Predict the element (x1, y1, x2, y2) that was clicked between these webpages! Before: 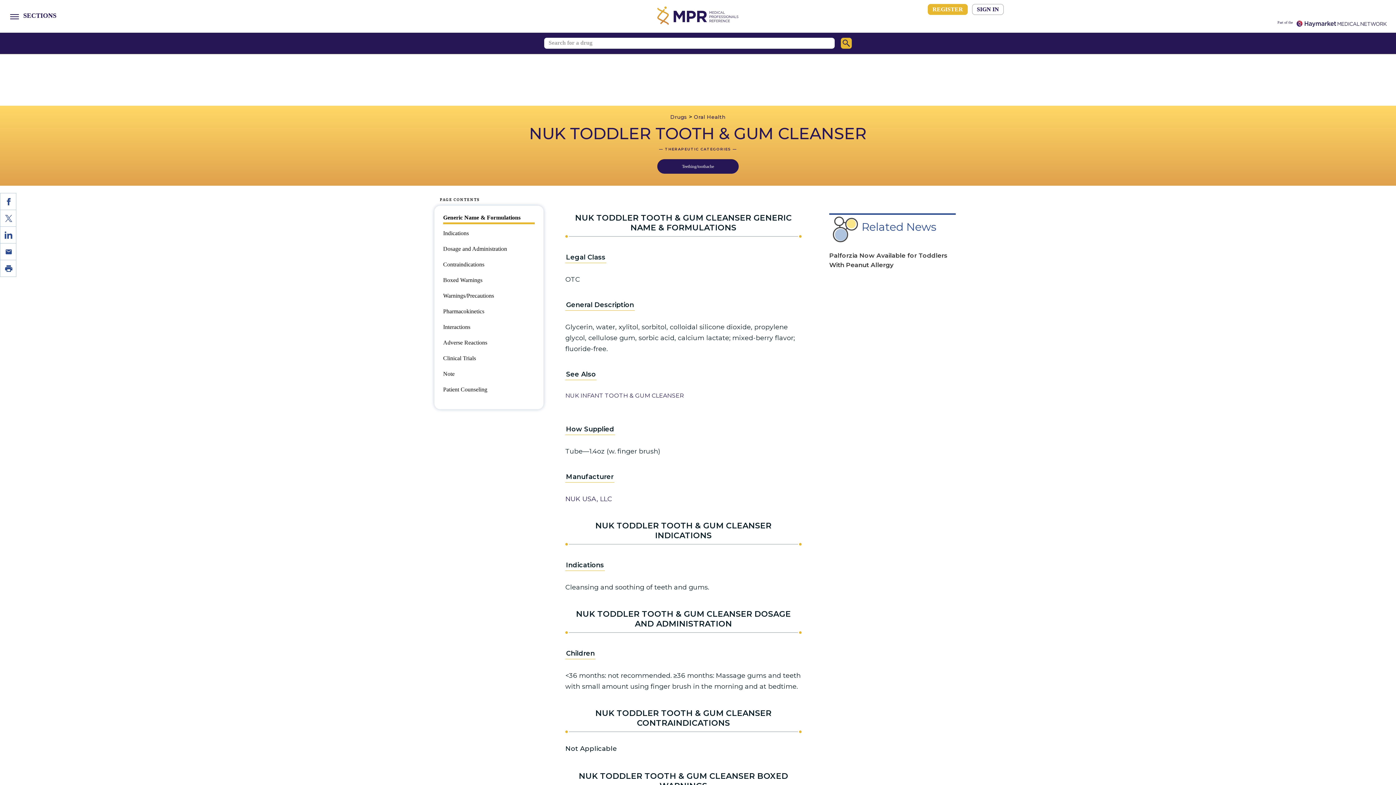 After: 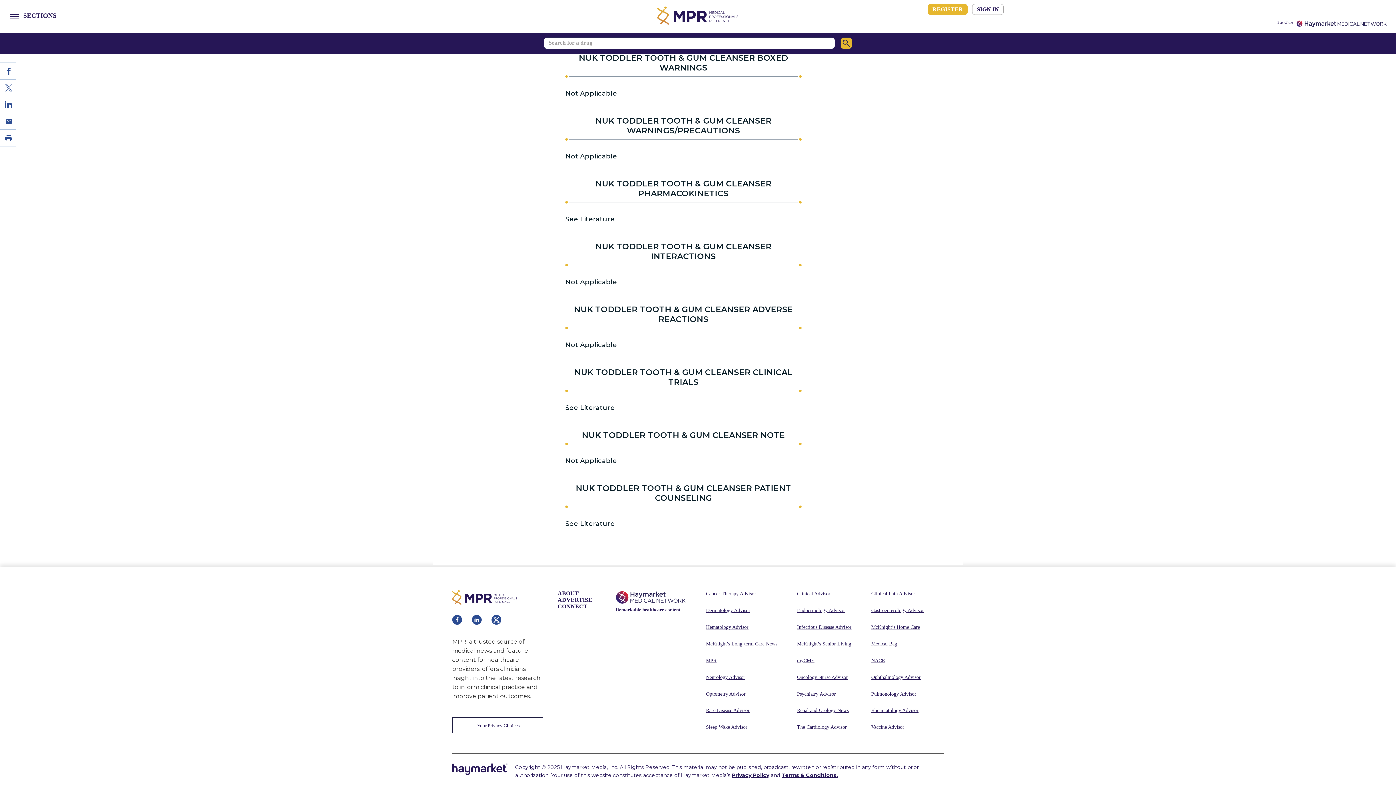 Action: bbox: (443, 323, 534, 332) label: Interactions